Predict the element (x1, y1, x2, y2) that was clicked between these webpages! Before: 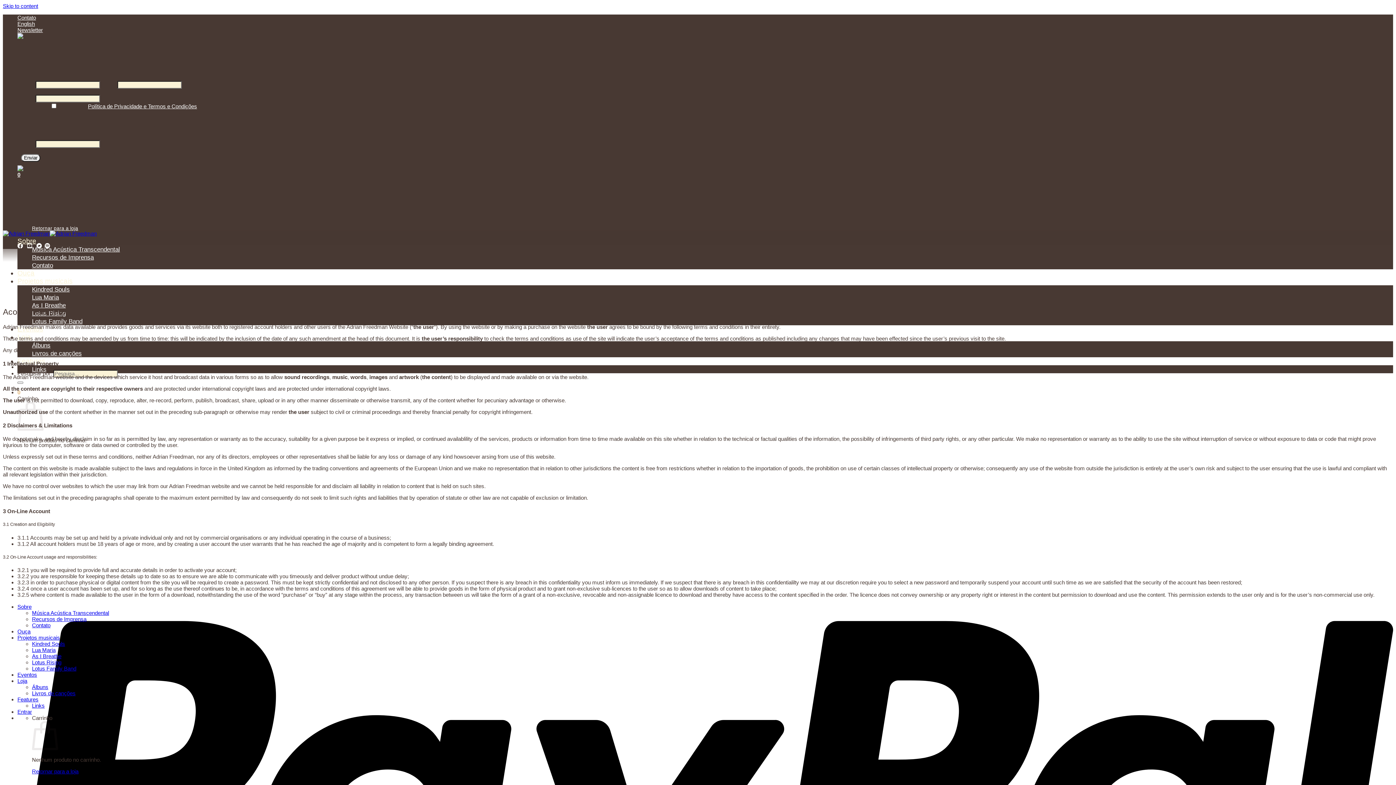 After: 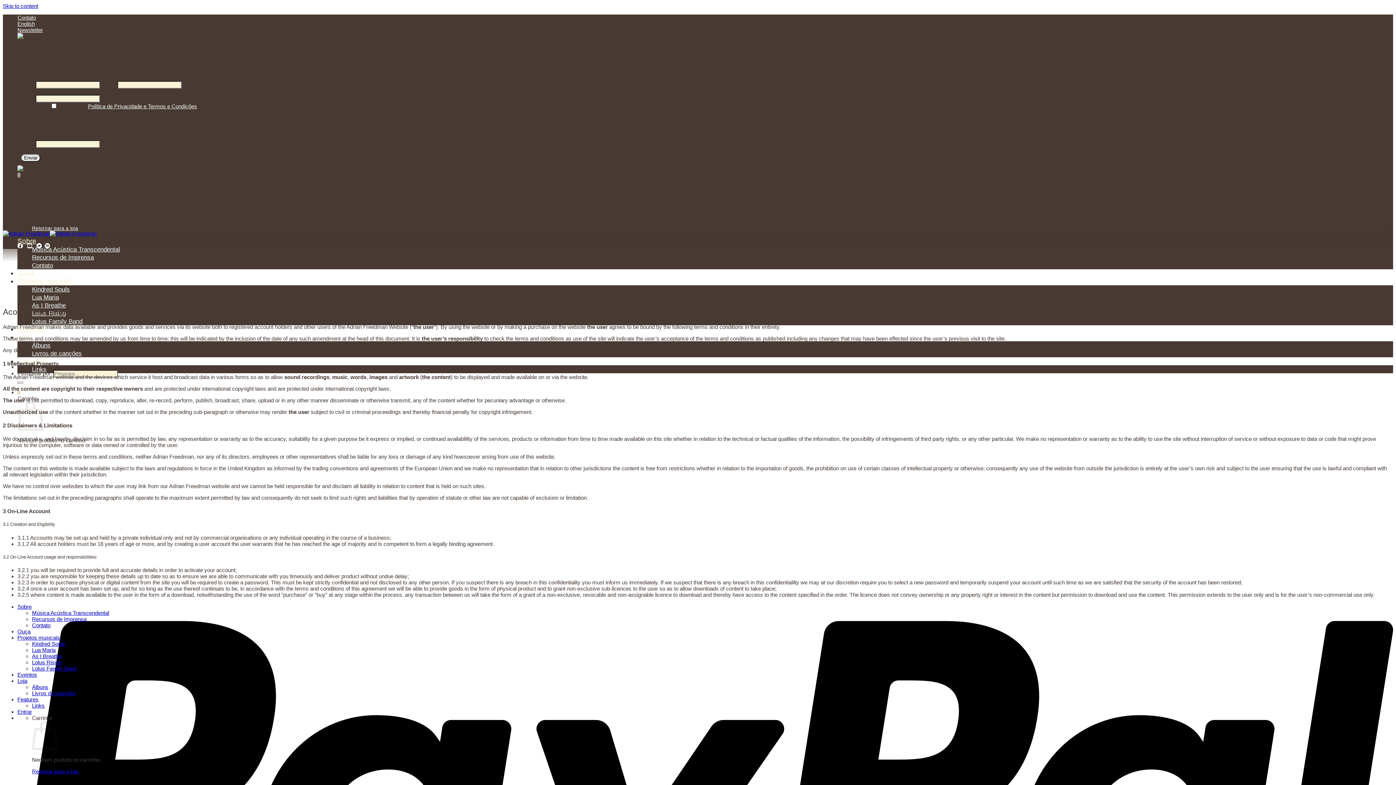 Action: bbox: (17, 243, 22, 249)